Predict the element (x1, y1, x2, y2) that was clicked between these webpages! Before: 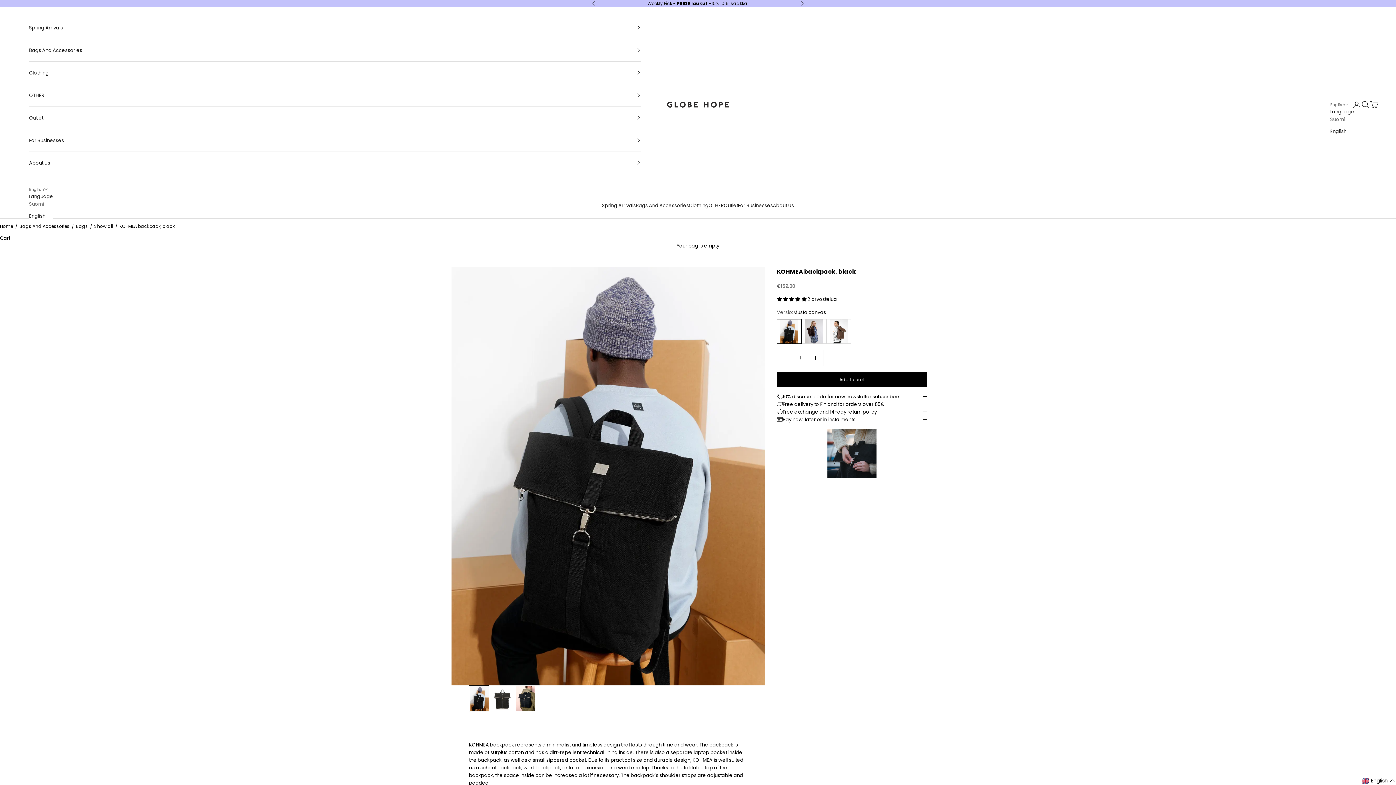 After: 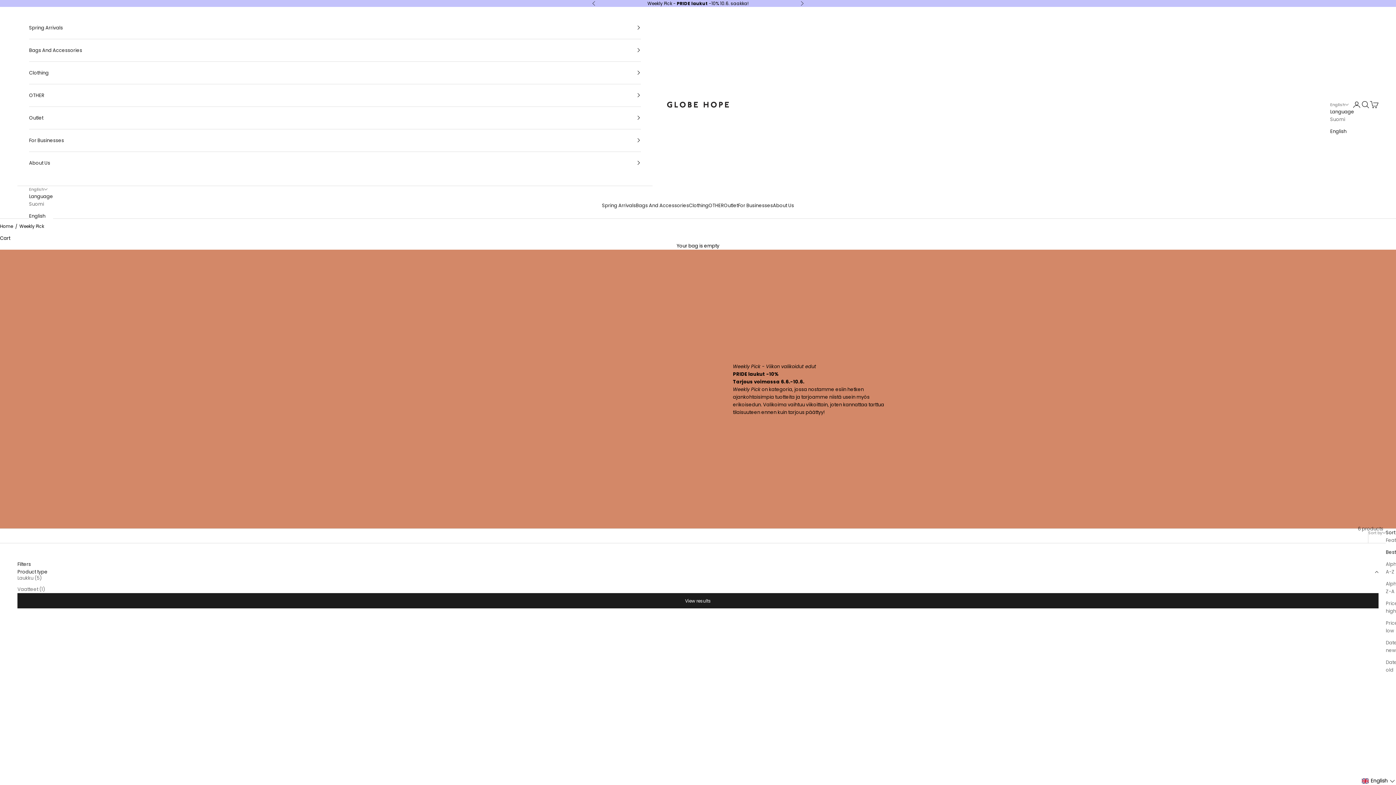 Action: label: Weekly Pick - PRIDE laukut -10% 10.6. saakka! bbox: (647, 0, 748, 6)